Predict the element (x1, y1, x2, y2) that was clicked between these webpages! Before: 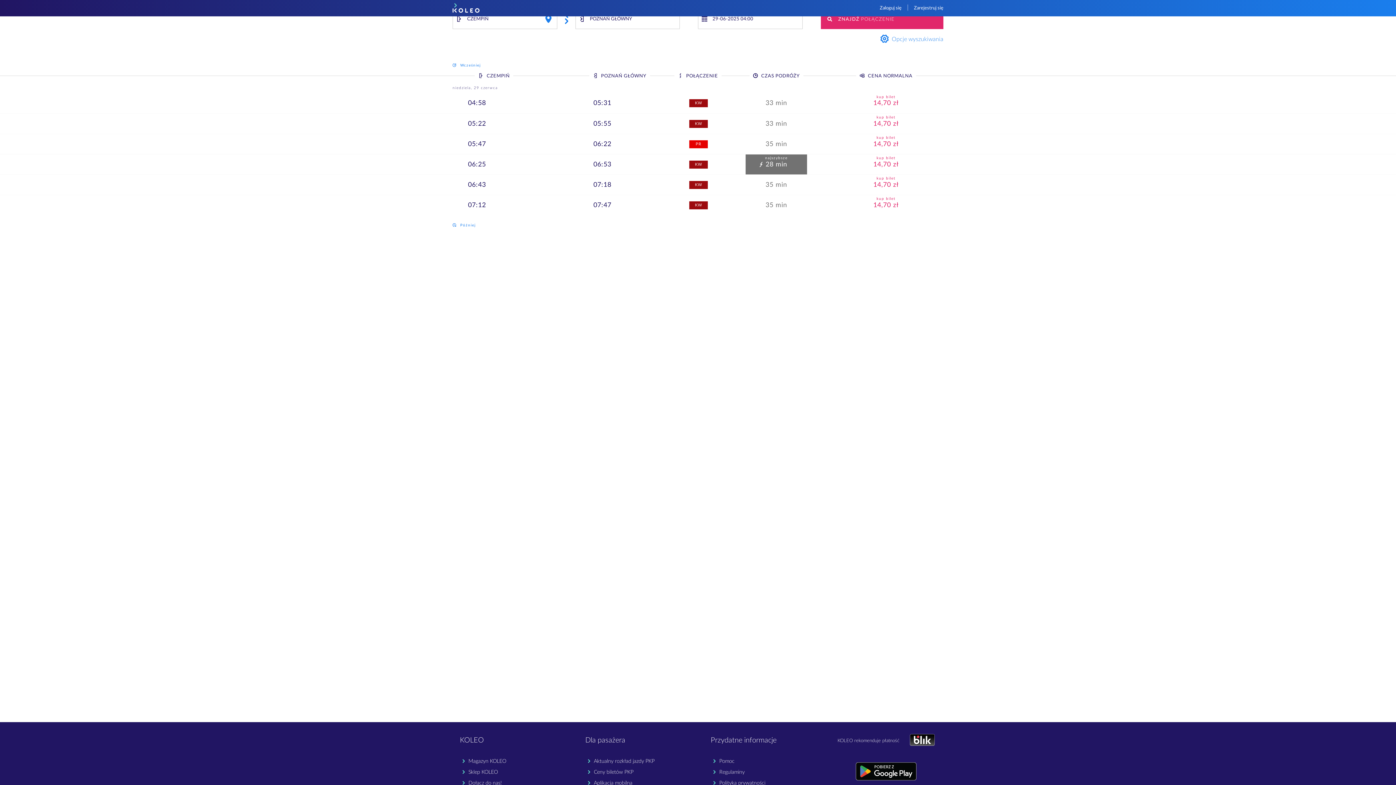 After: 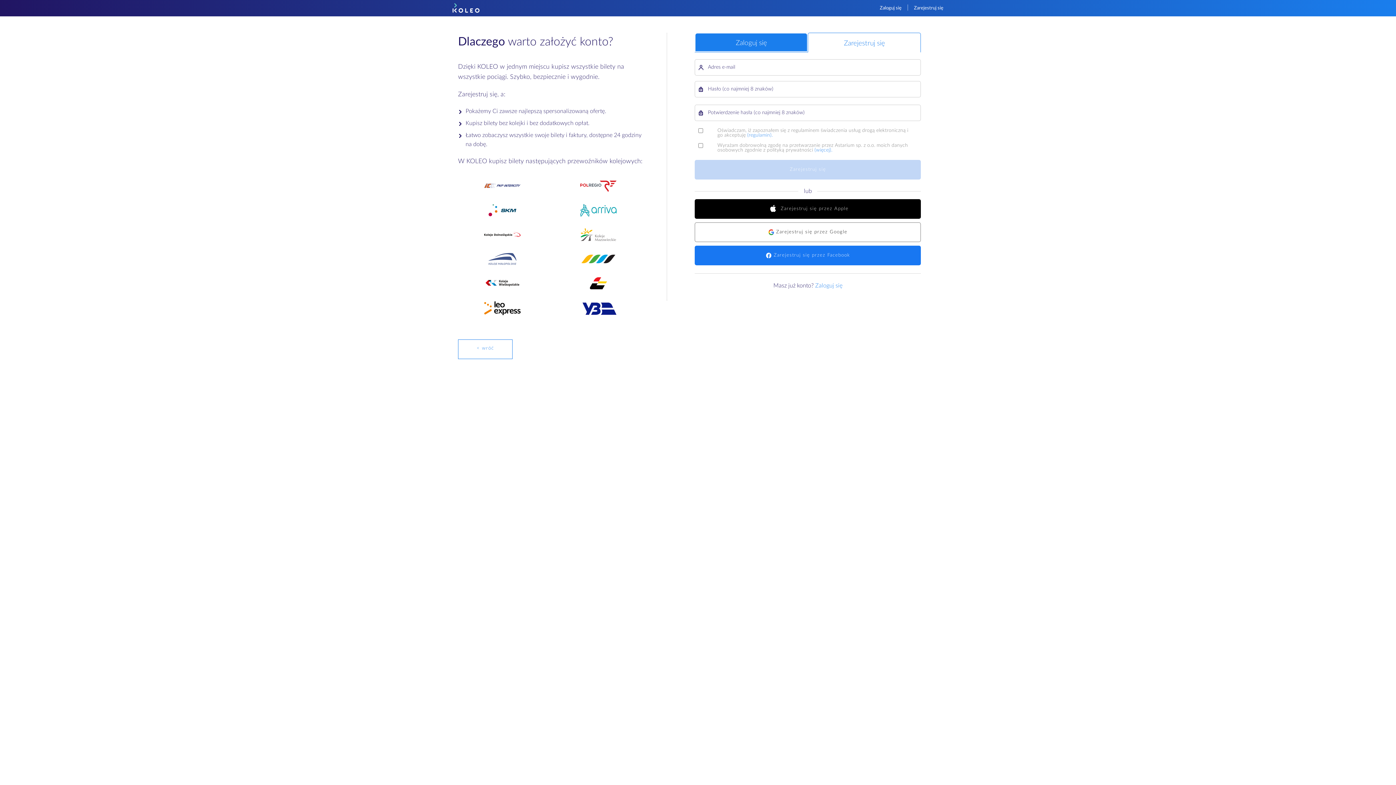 Action: bbox: (908, 0, 949, 16) label: Zarejestruj się